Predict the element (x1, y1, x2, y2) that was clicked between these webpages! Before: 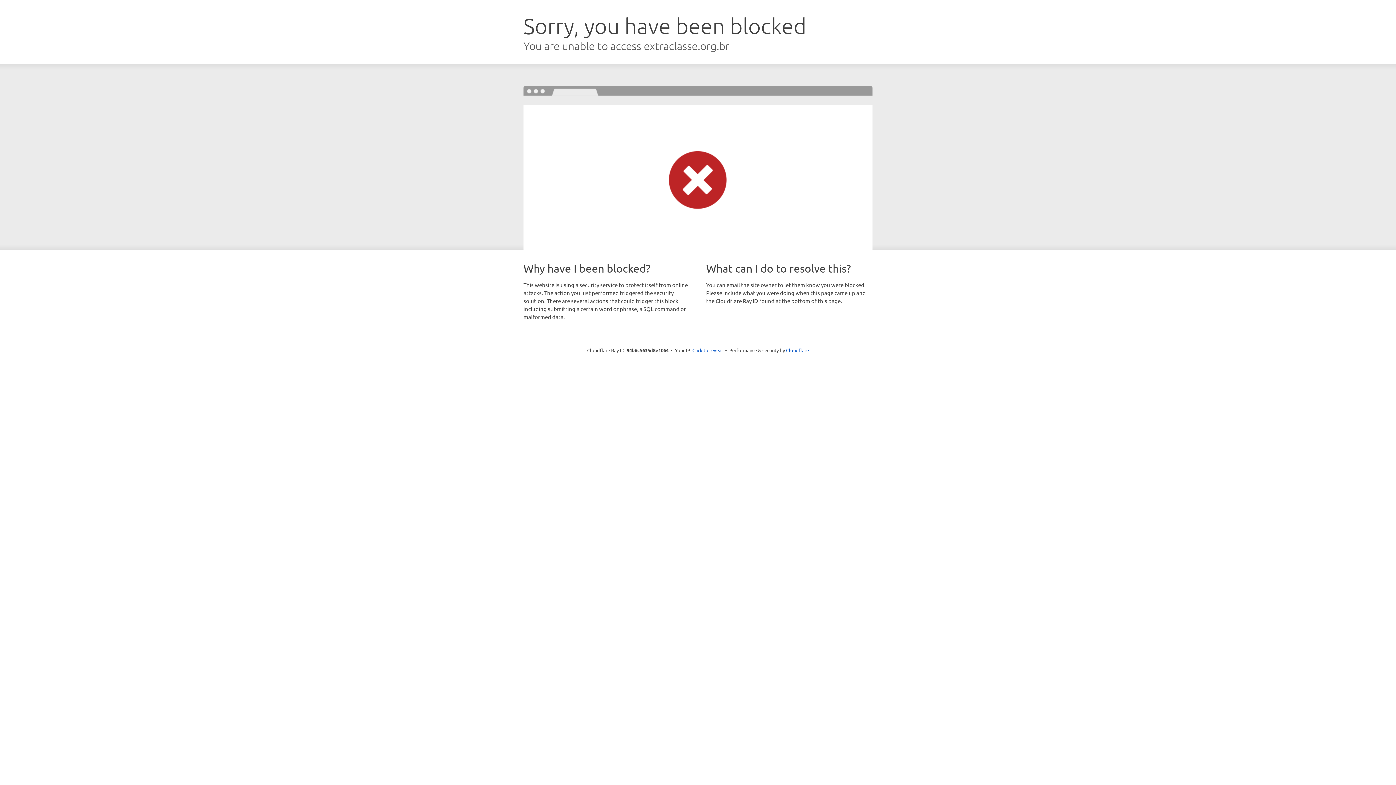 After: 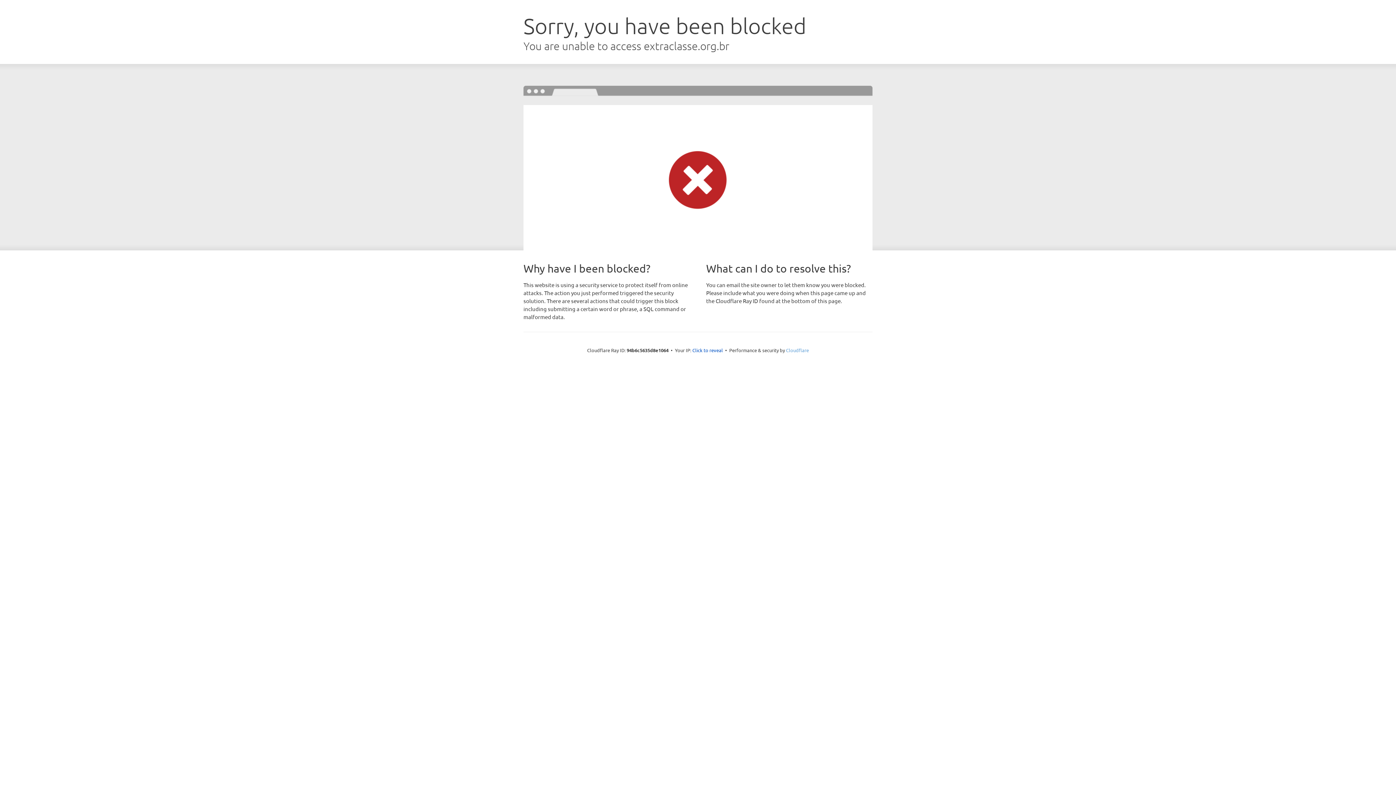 Action: label: Cloudflare bbox: (786, 347, 809, 353)